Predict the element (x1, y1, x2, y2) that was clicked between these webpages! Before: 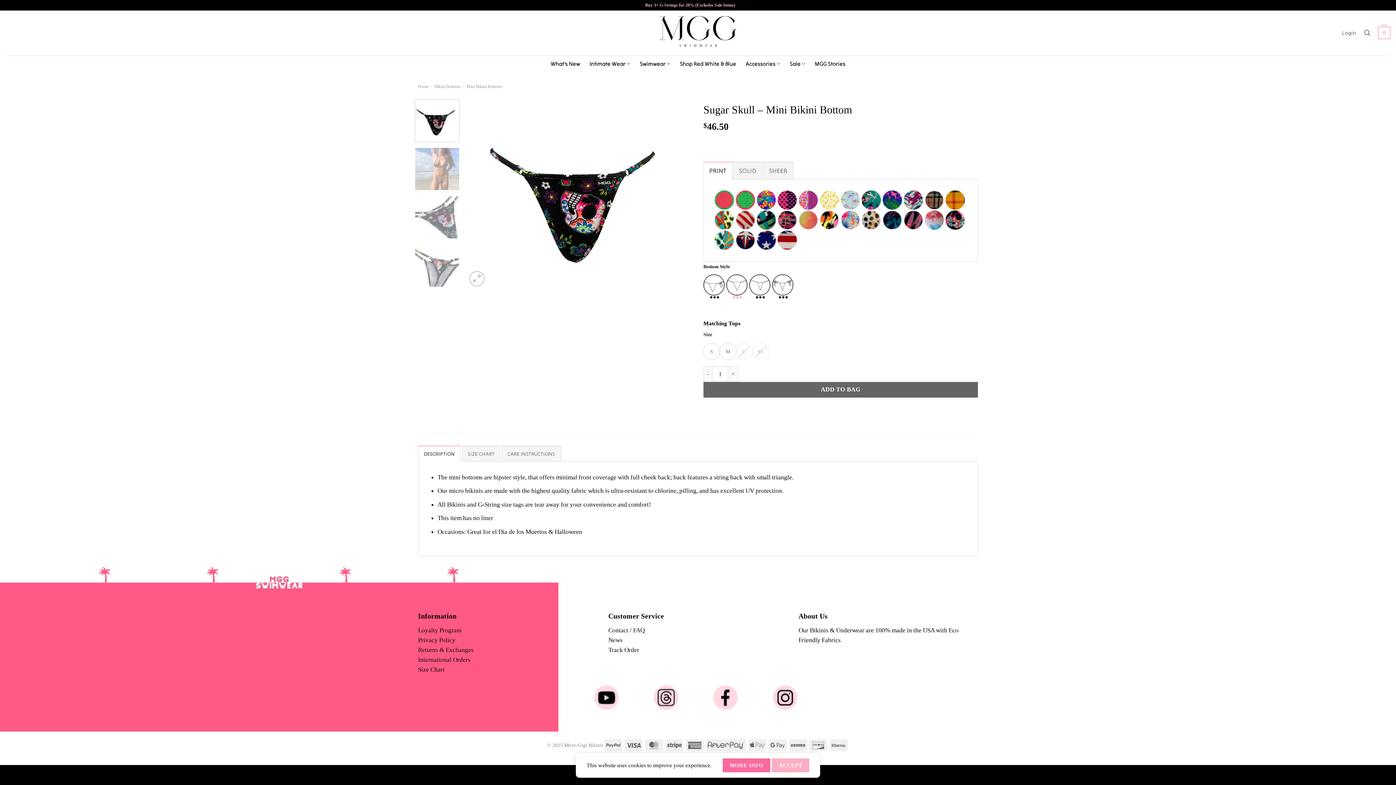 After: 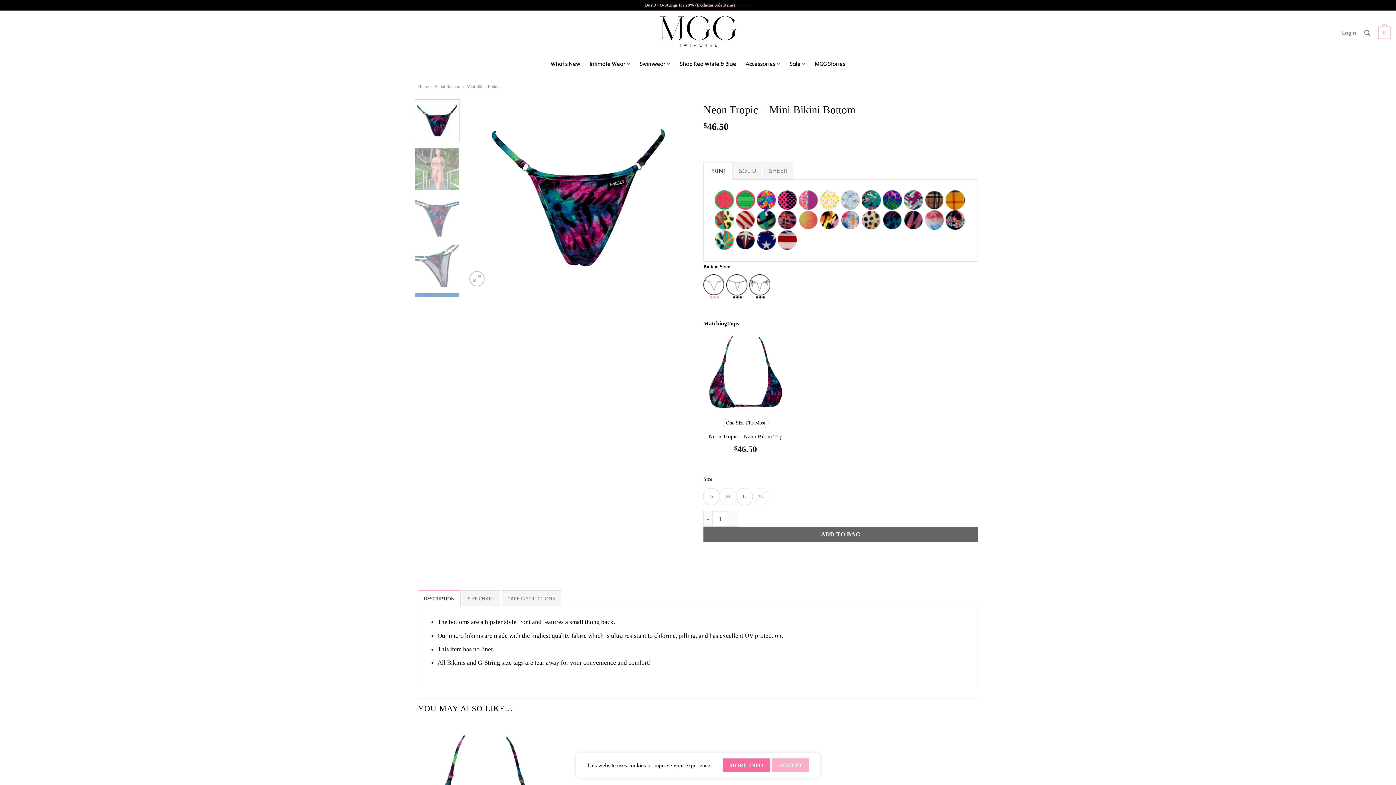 Action: bbox: (882, 210, 902, 229)